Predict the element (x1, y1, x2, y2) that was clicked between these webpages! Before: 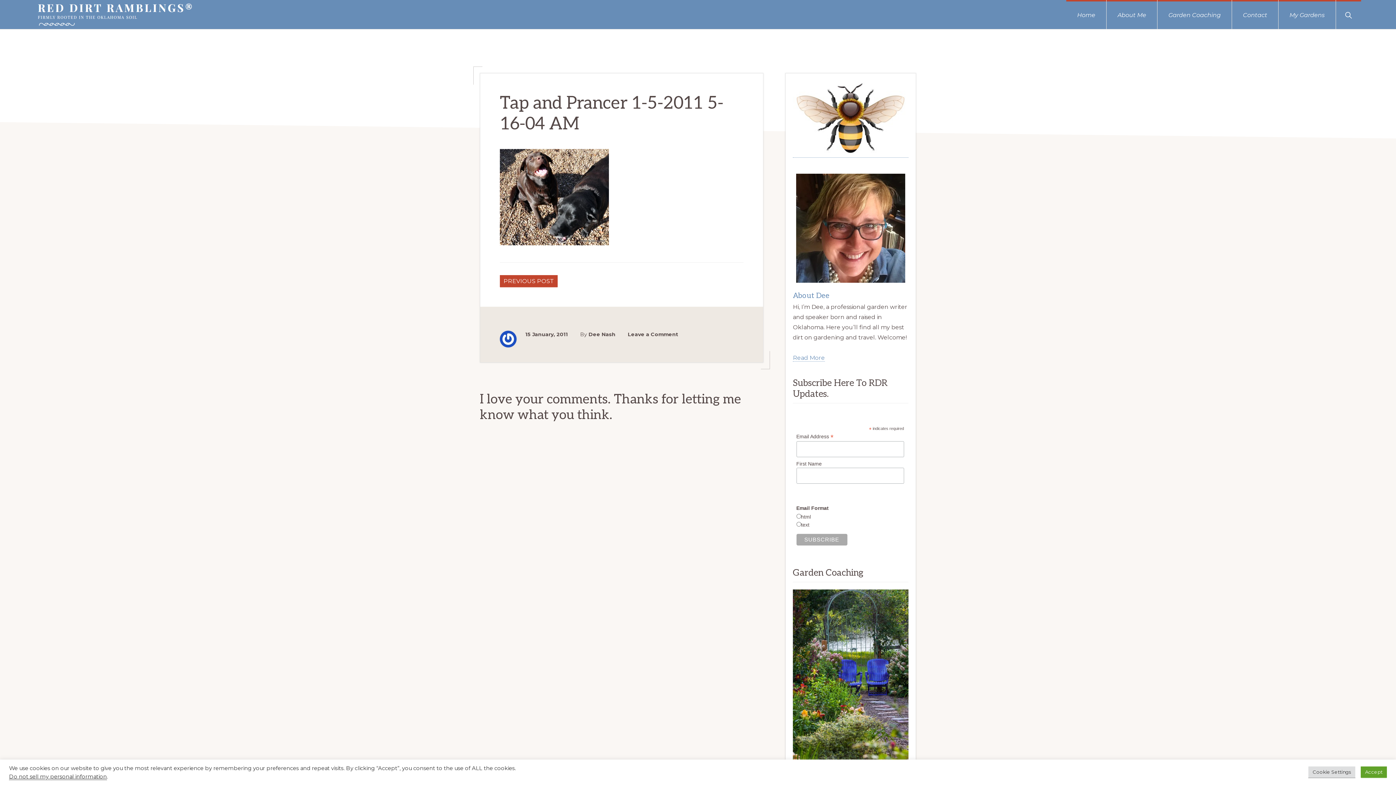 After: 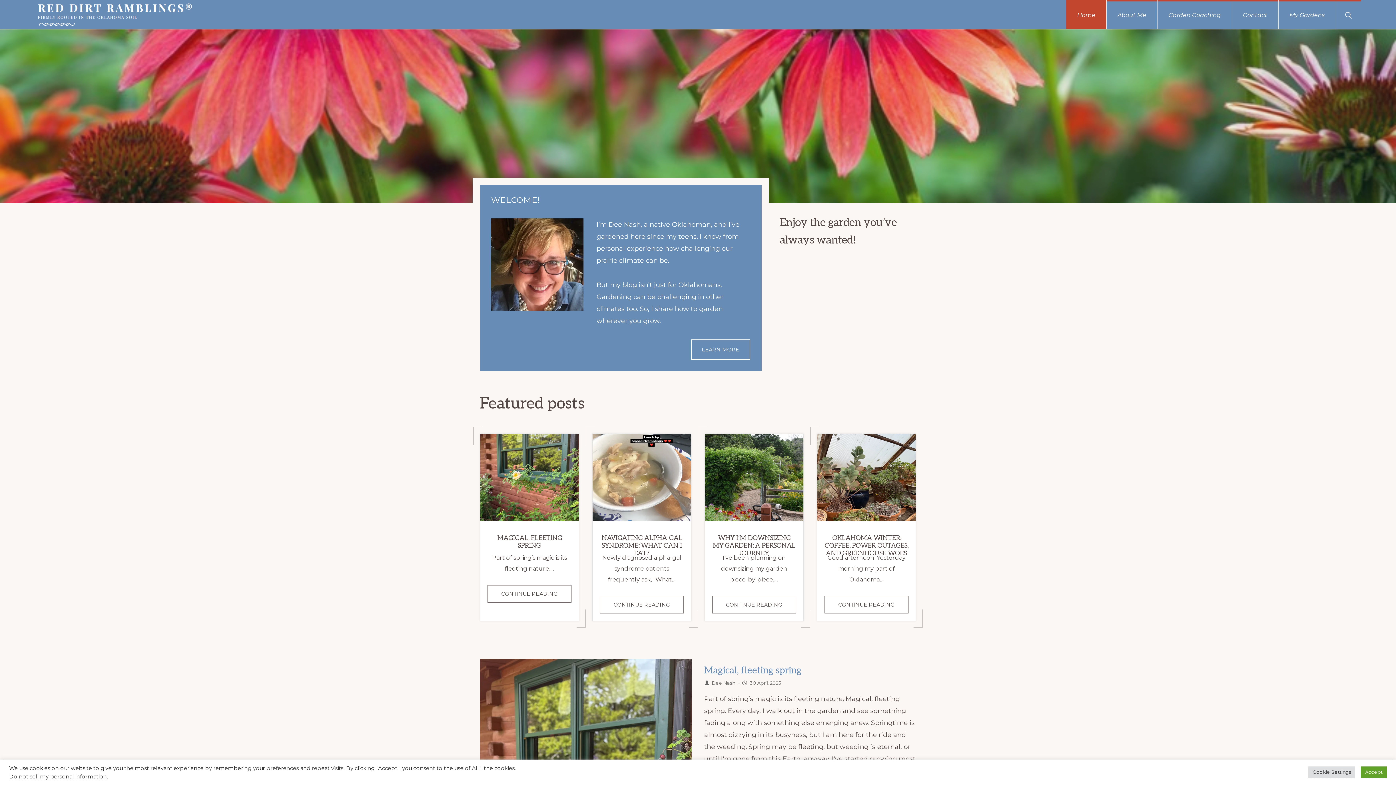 Action: bbox: (1066, 0, 1106, 29) label: Home